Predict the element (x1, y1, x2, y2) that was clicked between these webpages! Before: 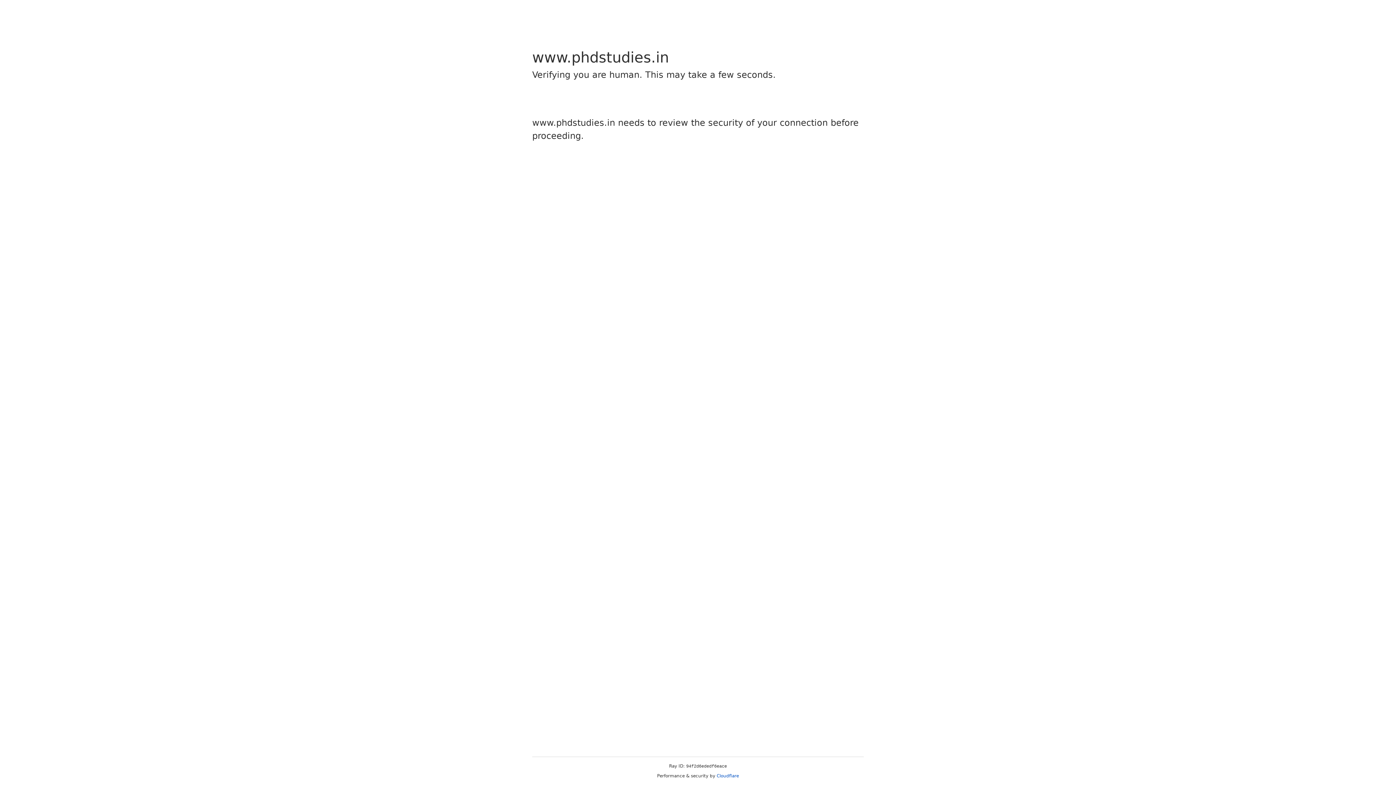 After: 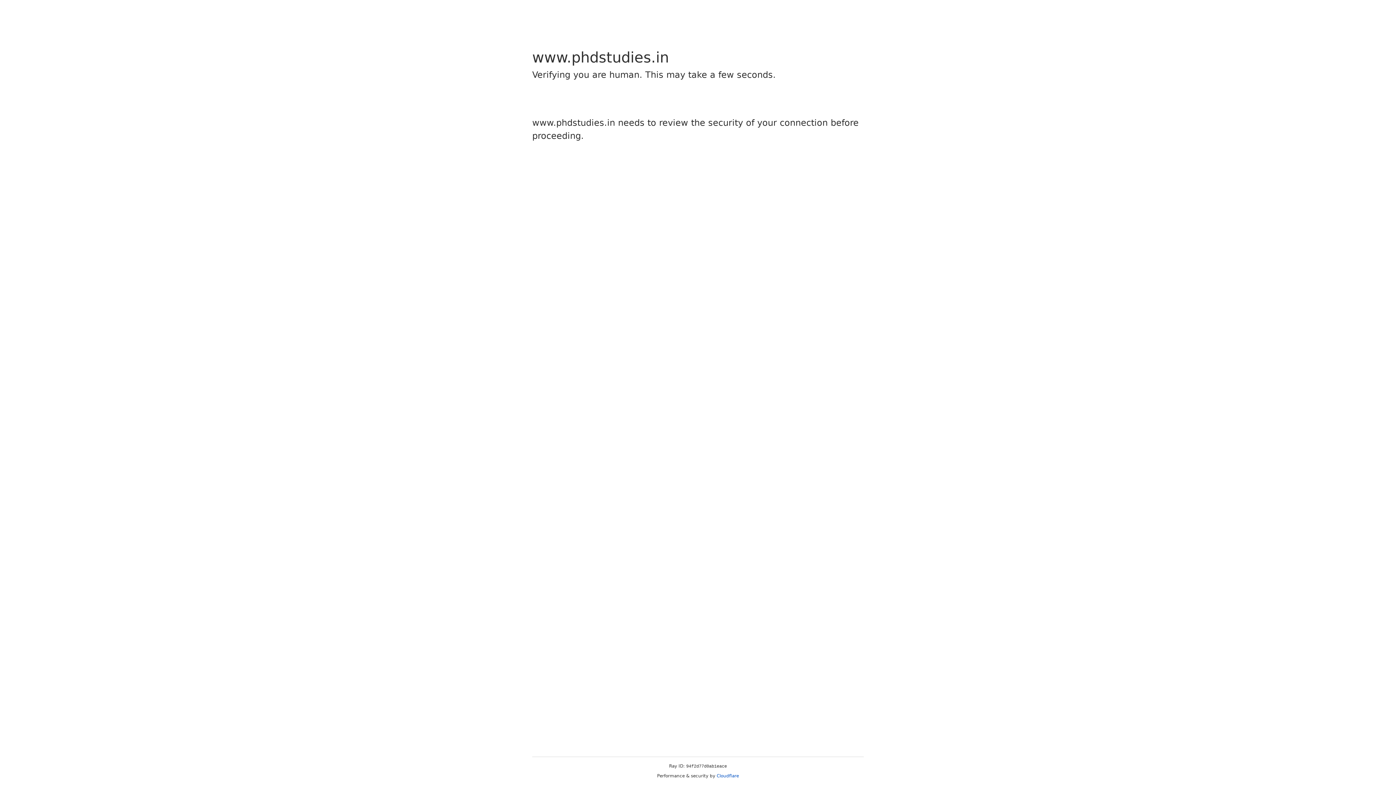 Action: label: Cloudflare bbox: (716, 773, 739, 778)